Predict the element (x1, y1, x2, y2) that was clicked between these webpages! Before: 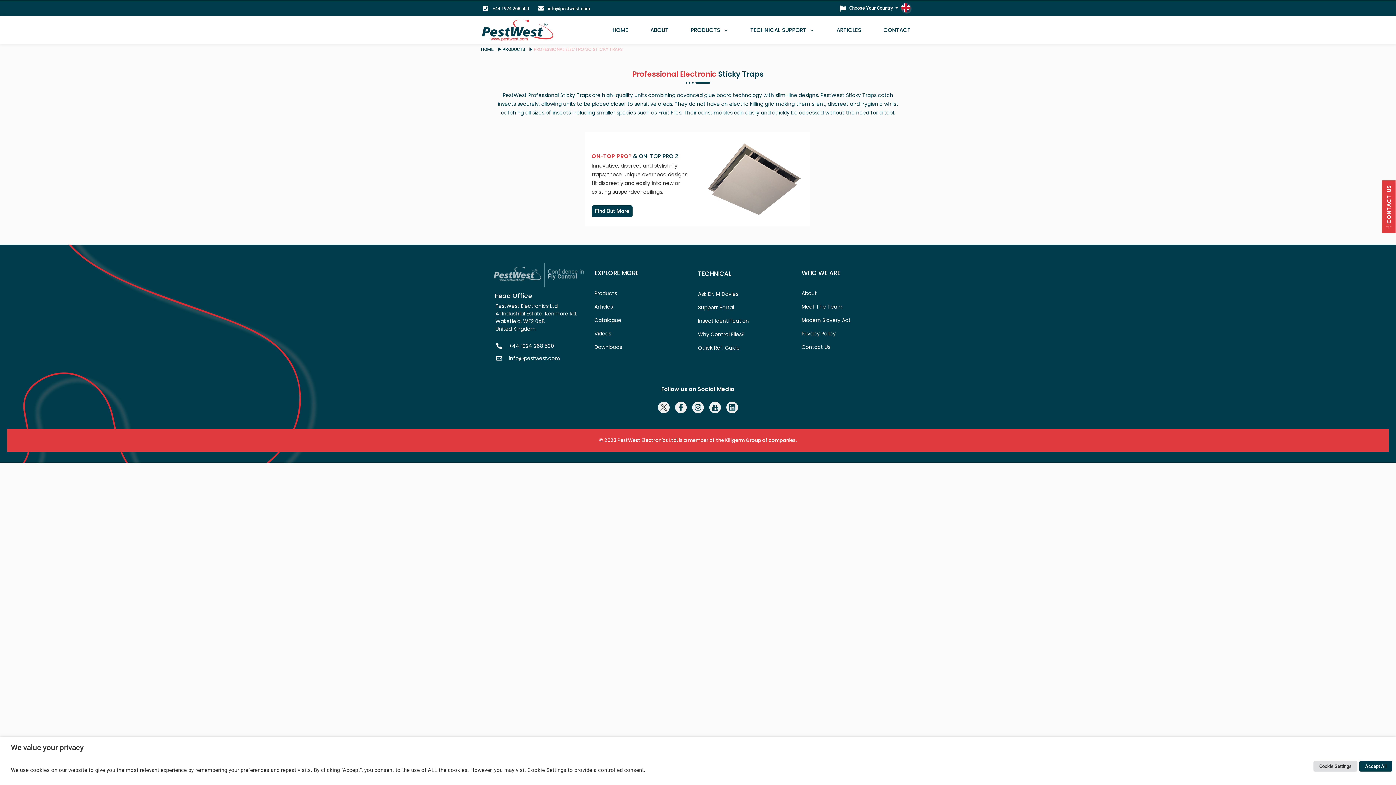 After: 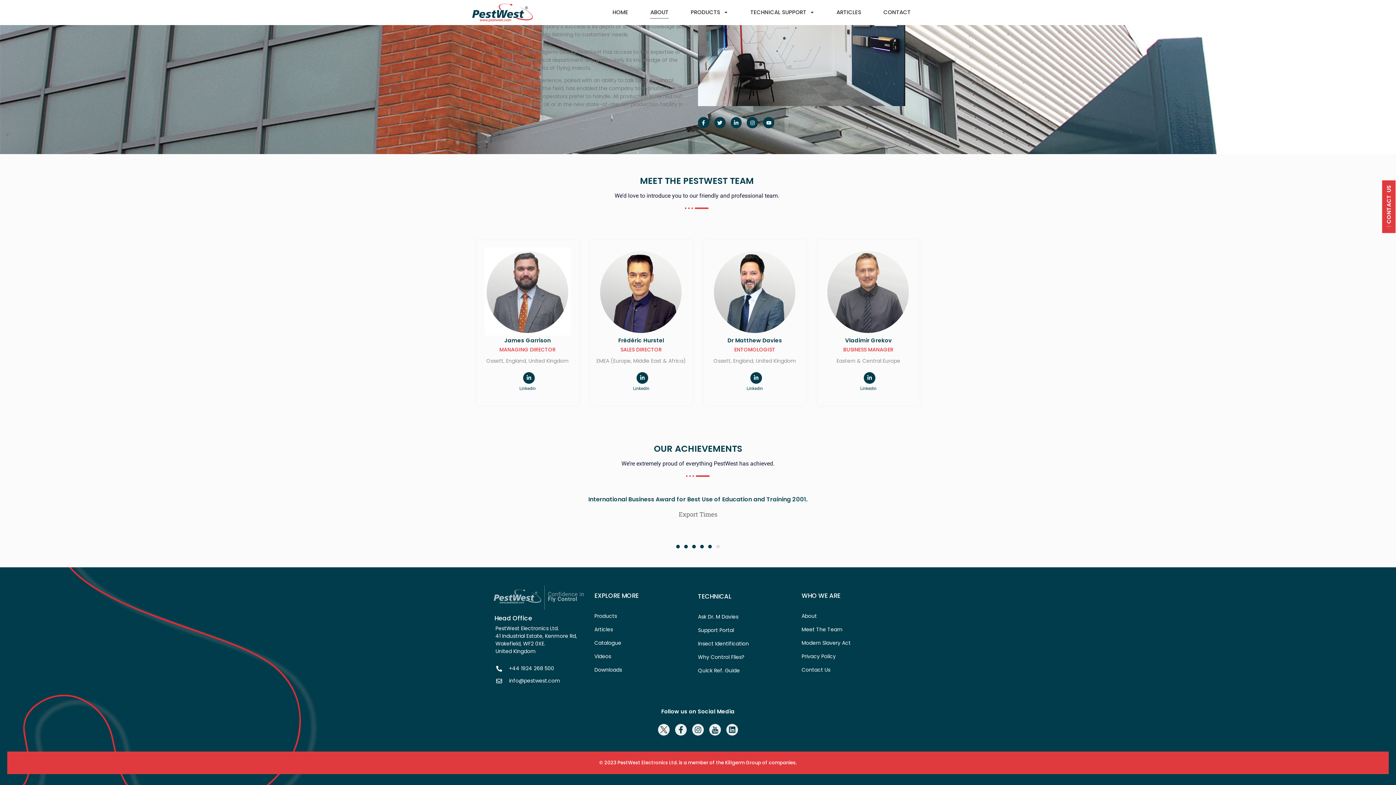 Action: bbox: (801, 303, 842, 311) label: Meet The Team